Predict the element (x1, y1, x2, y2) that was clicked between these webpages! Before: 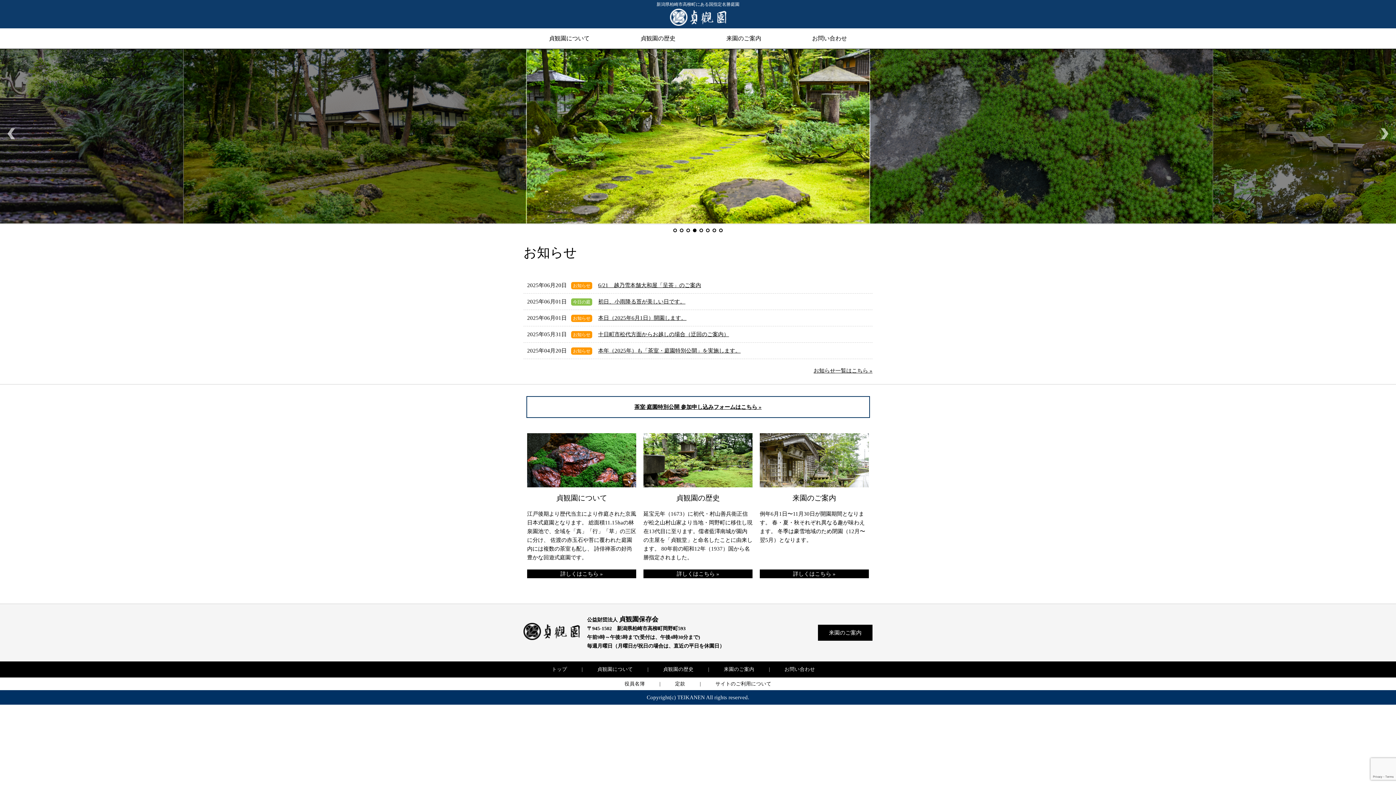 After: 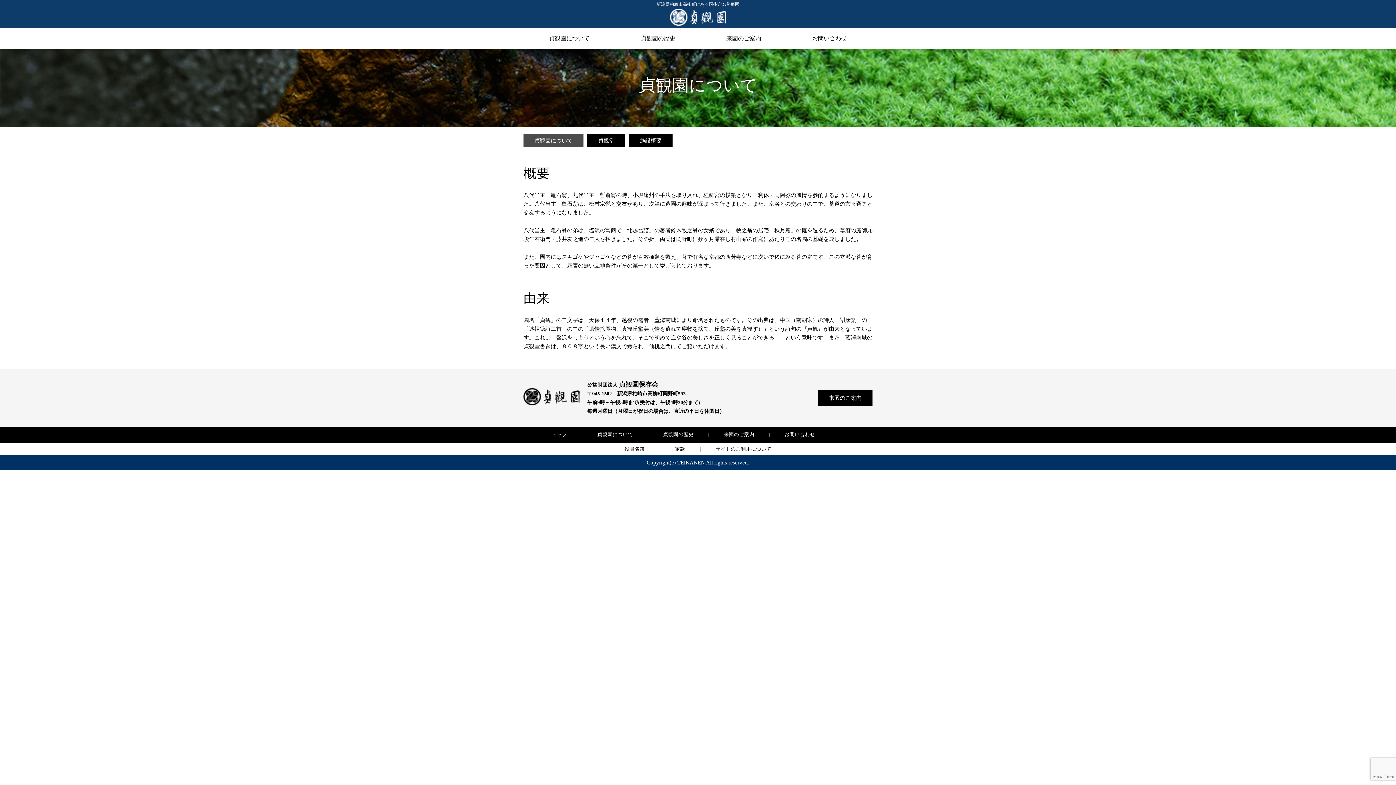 Action: label: 貞観園について bbox: (597, 666, 633, 672)